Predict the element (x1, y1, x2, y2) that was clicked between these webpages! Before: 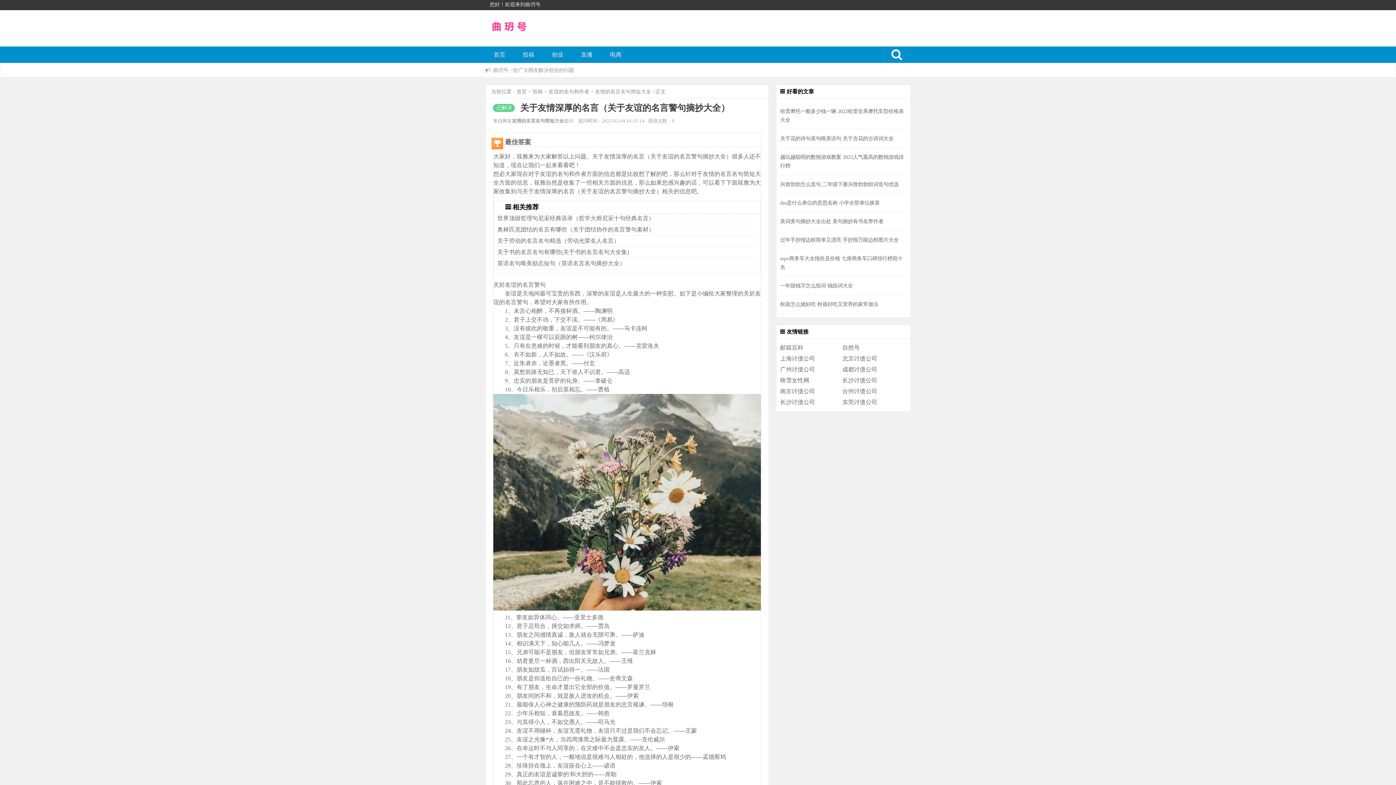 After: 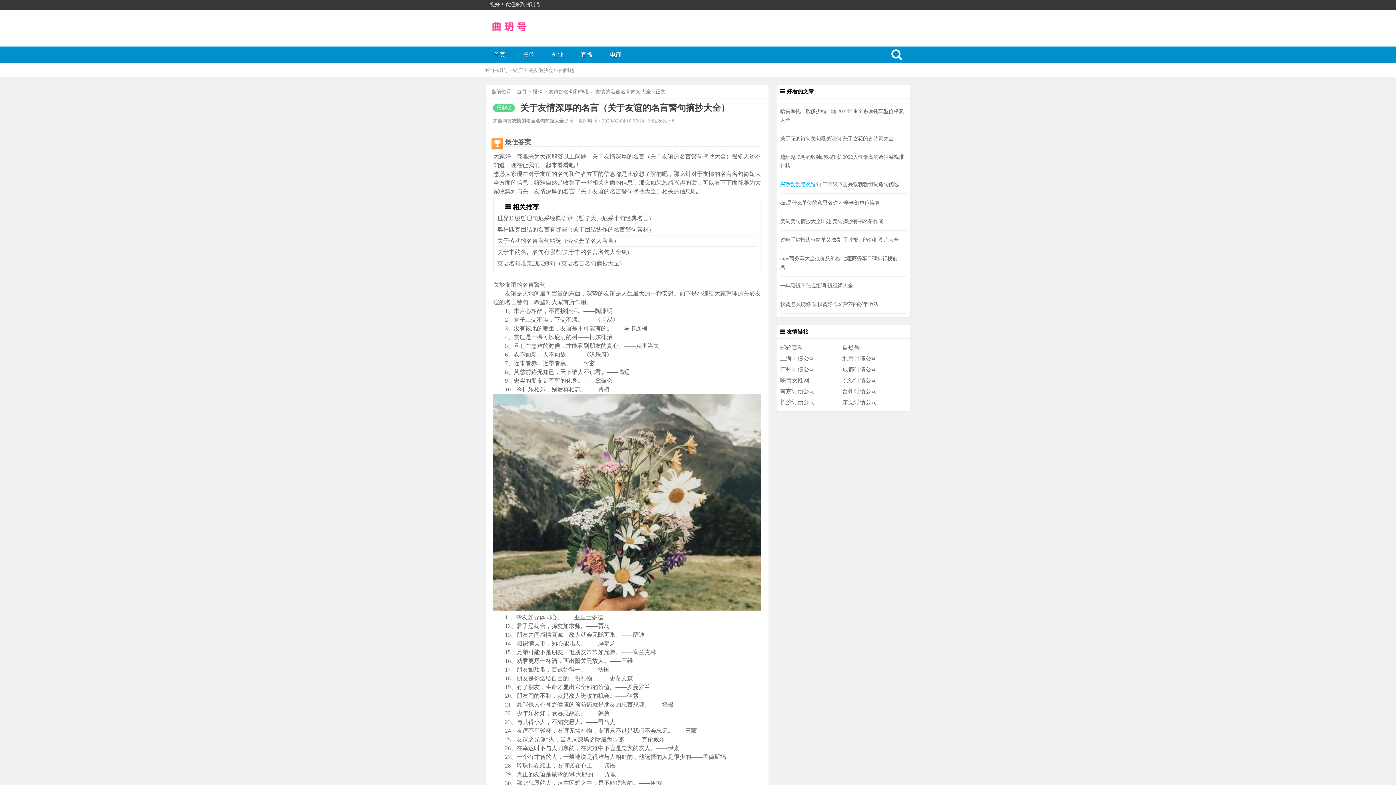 Action: bbox: (780, 181, 821, 187) label: 兴致勃勃怎么造句